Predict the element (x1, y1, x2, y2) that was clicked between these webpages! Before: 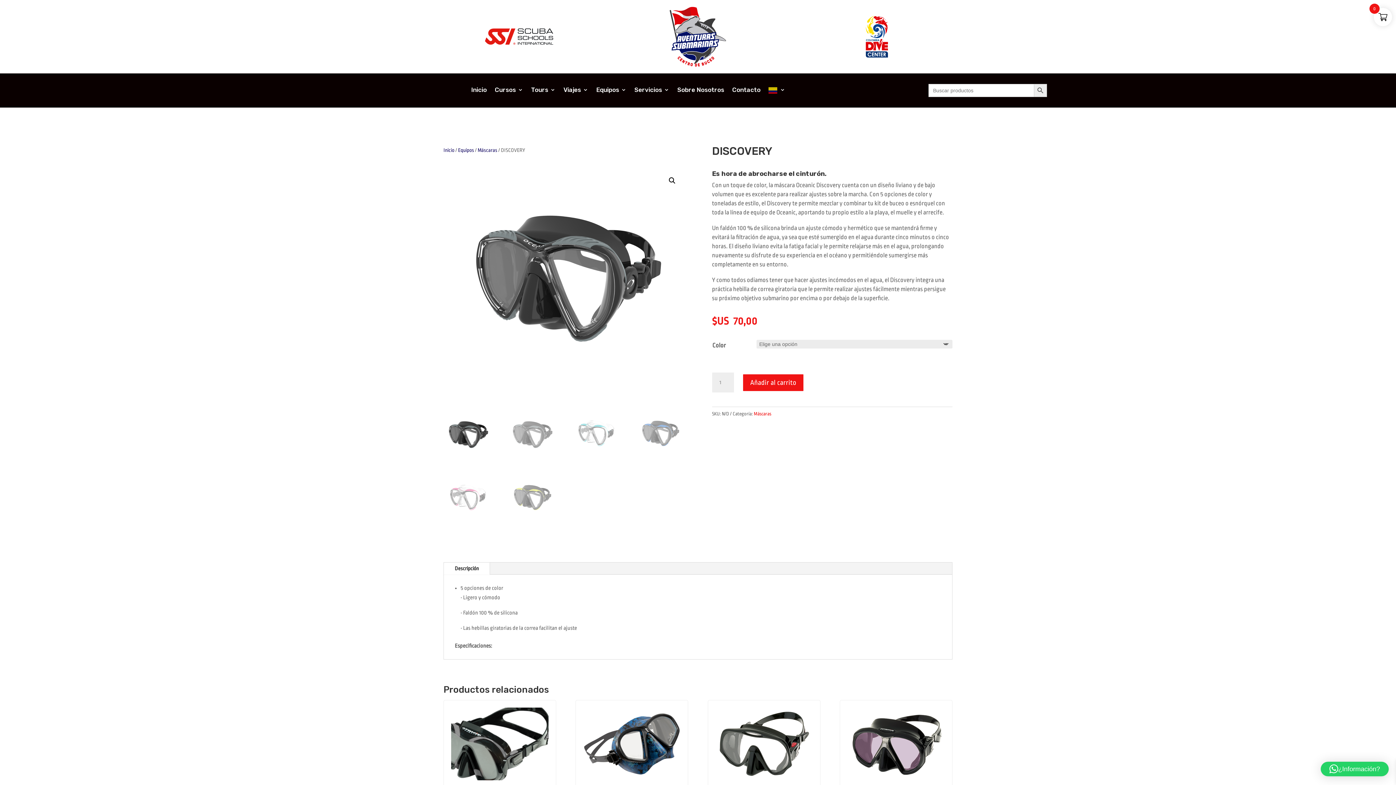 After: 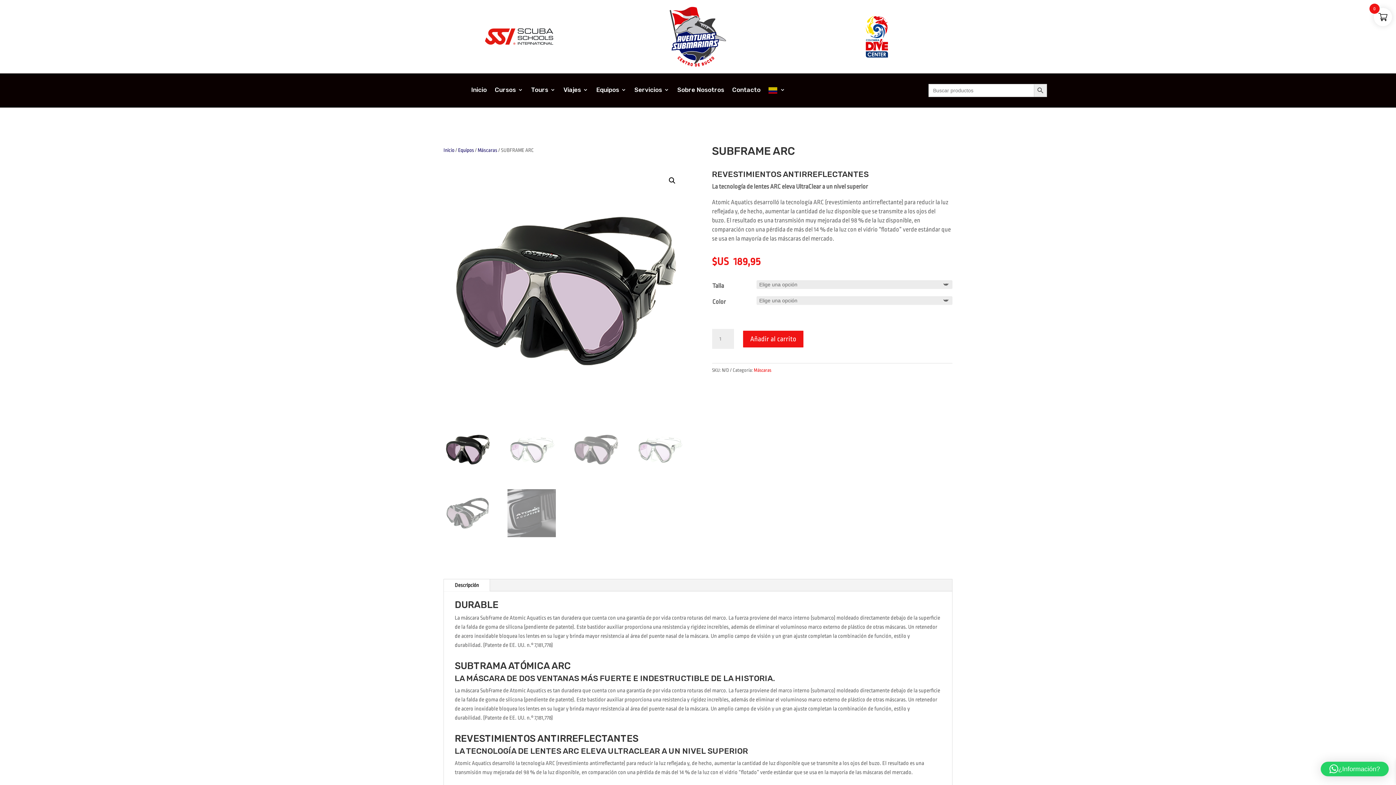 Action: bbox: (847, 708, 945, 795) label: SUBFRAME ARC